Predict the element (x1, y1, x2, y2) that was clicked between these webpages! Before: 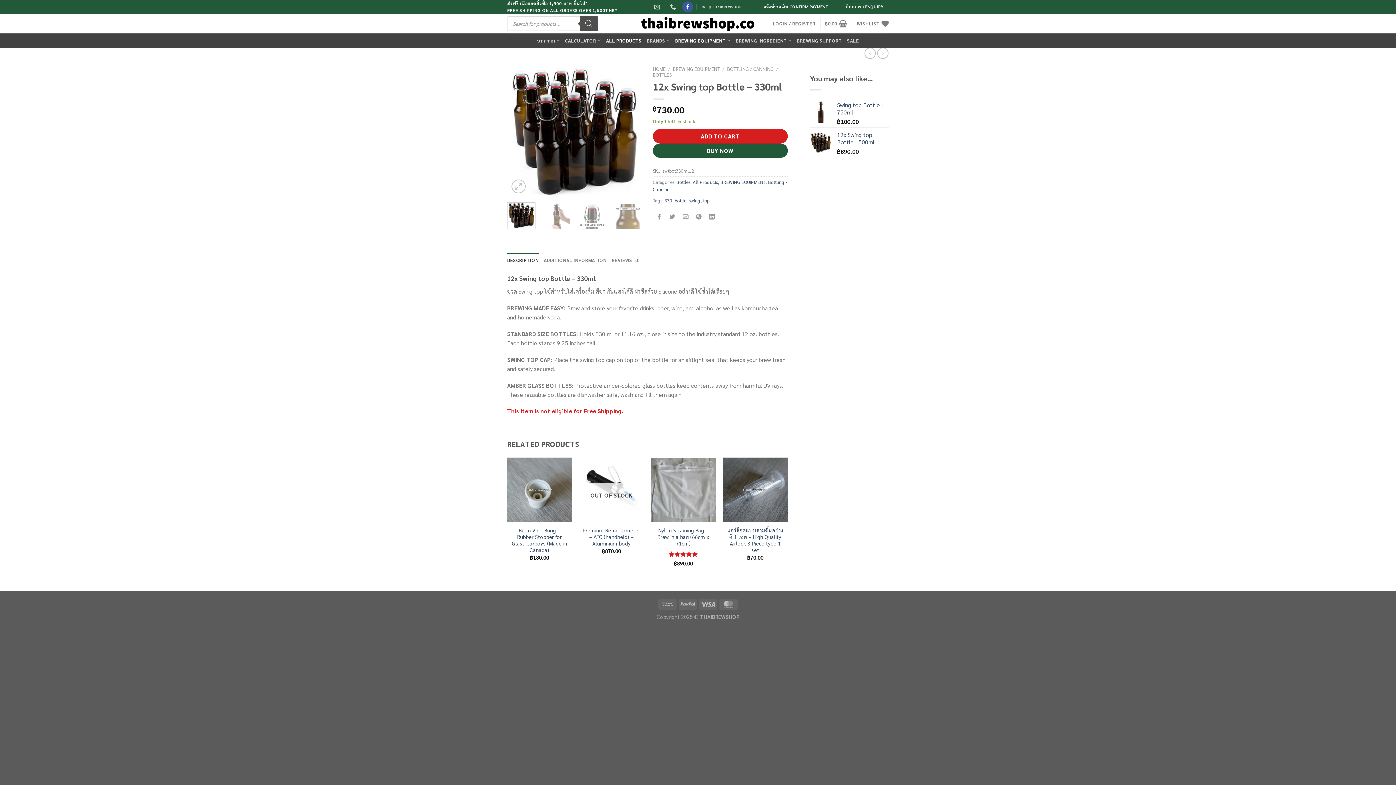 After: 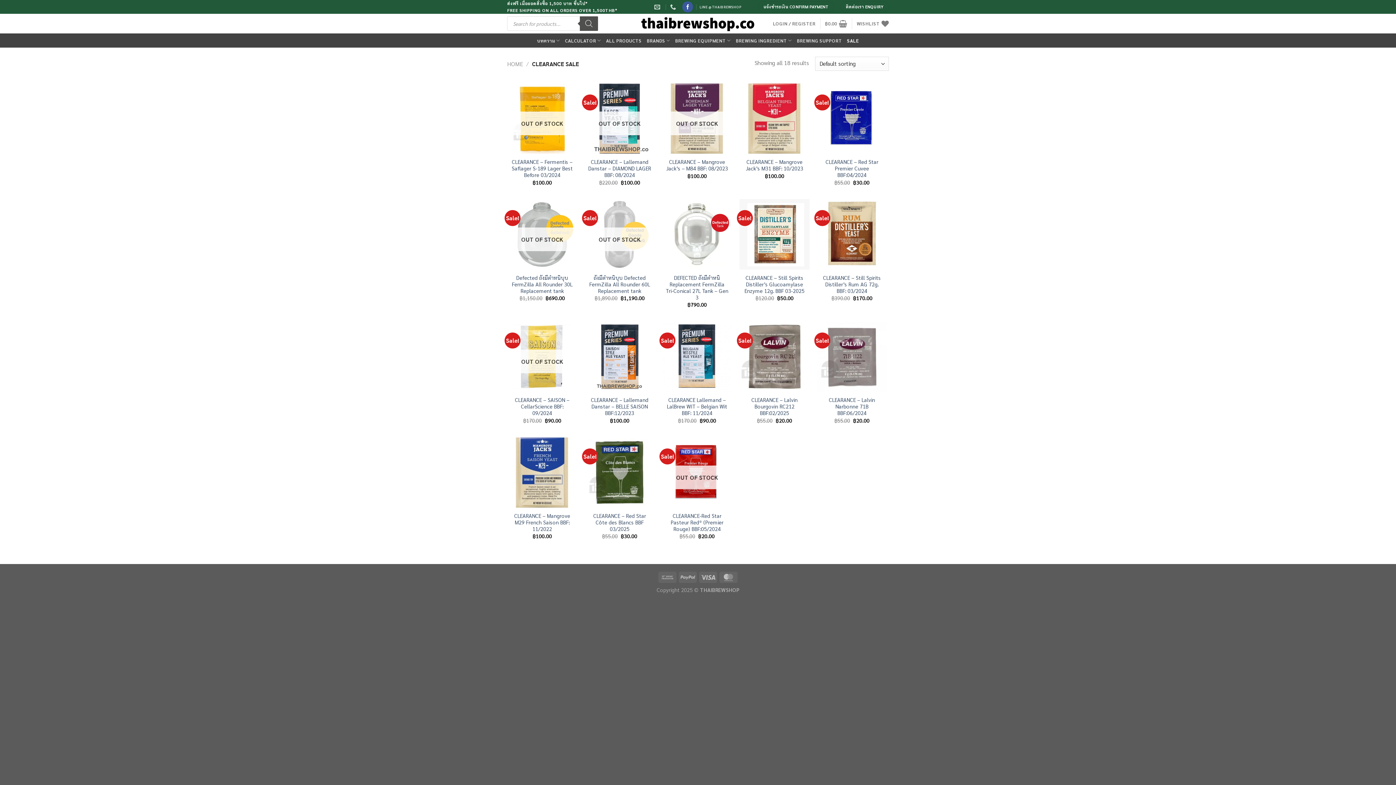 Action: bbox: (847, 34, 859, 47) label: SALE